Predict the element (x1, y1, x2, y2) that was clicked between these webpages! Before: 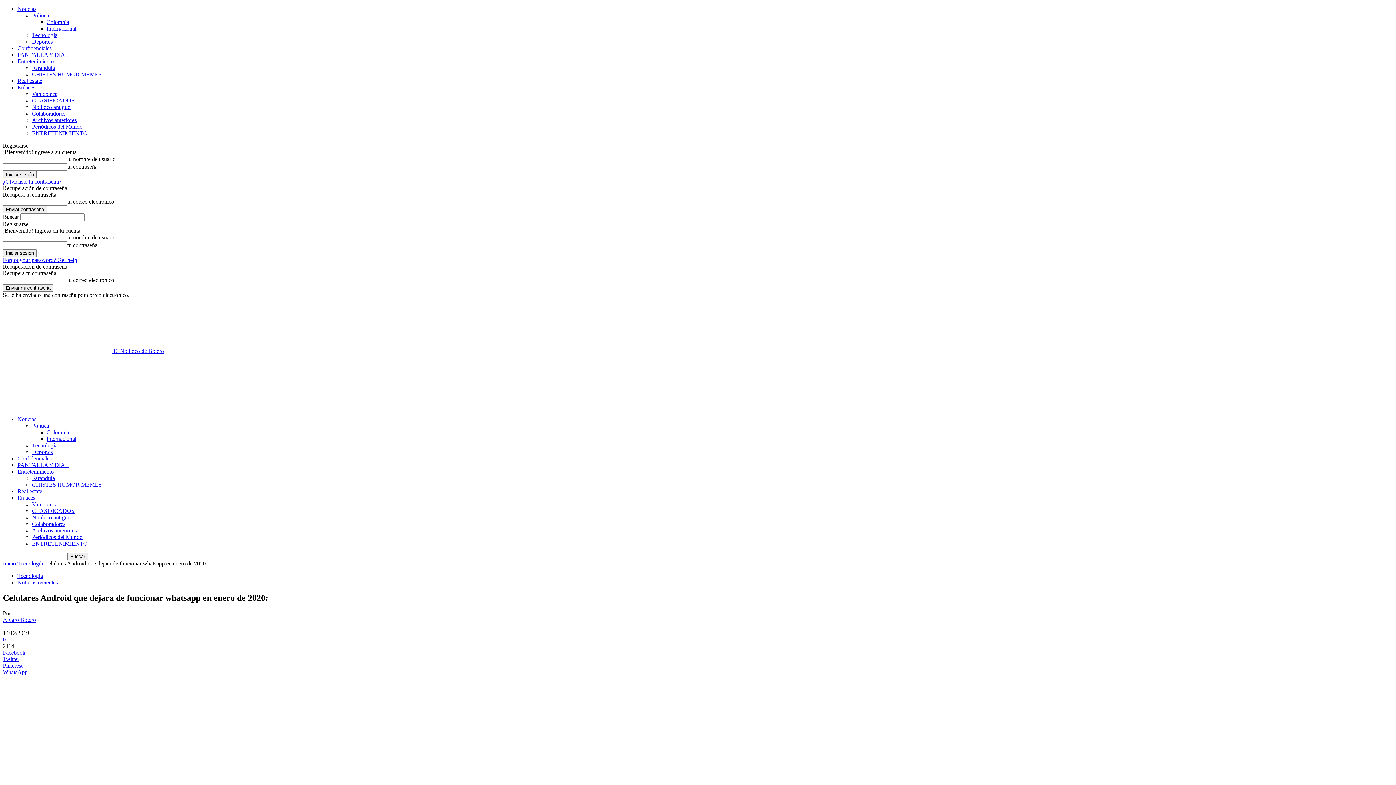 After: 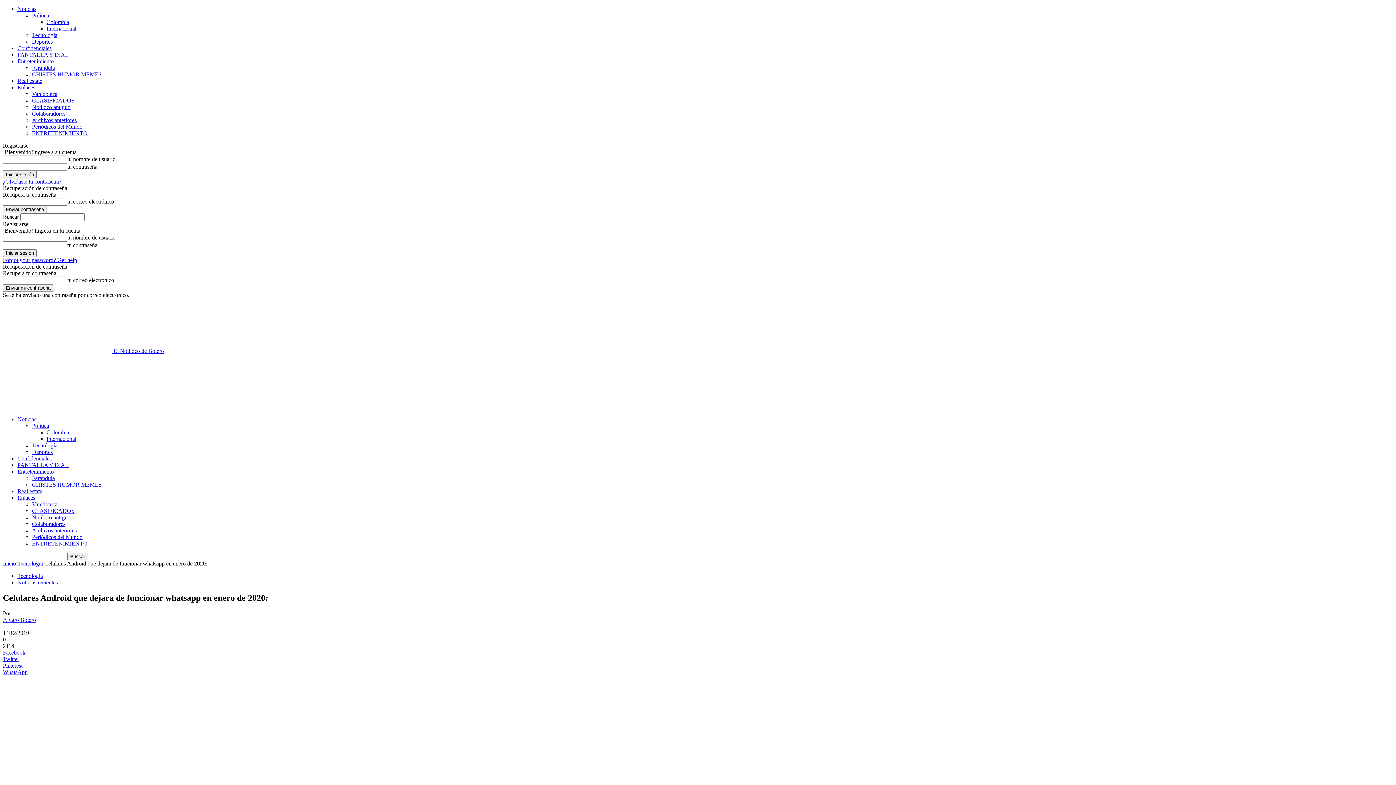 Action: bbox: (2, 178, 61, 184) label: ¿Olvidaste tu contraseña?